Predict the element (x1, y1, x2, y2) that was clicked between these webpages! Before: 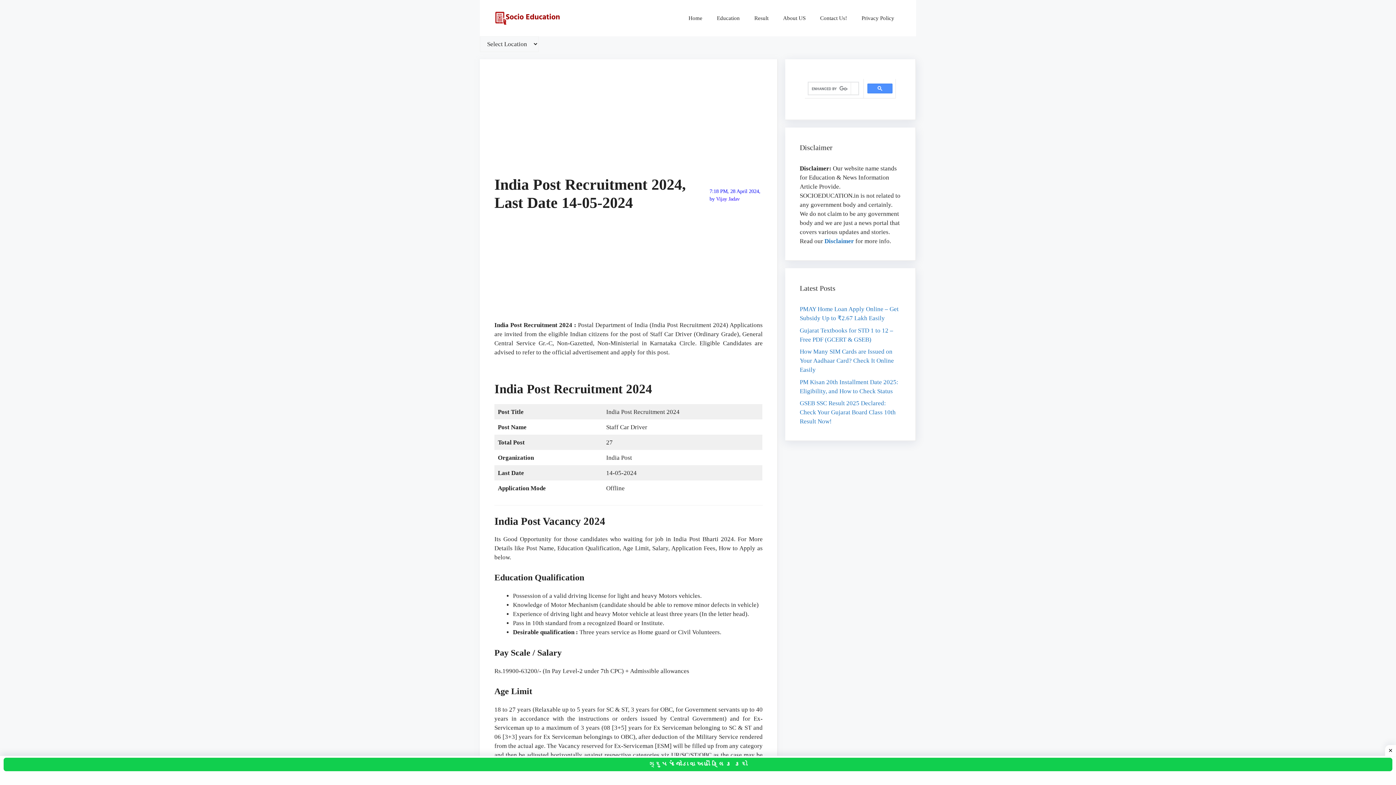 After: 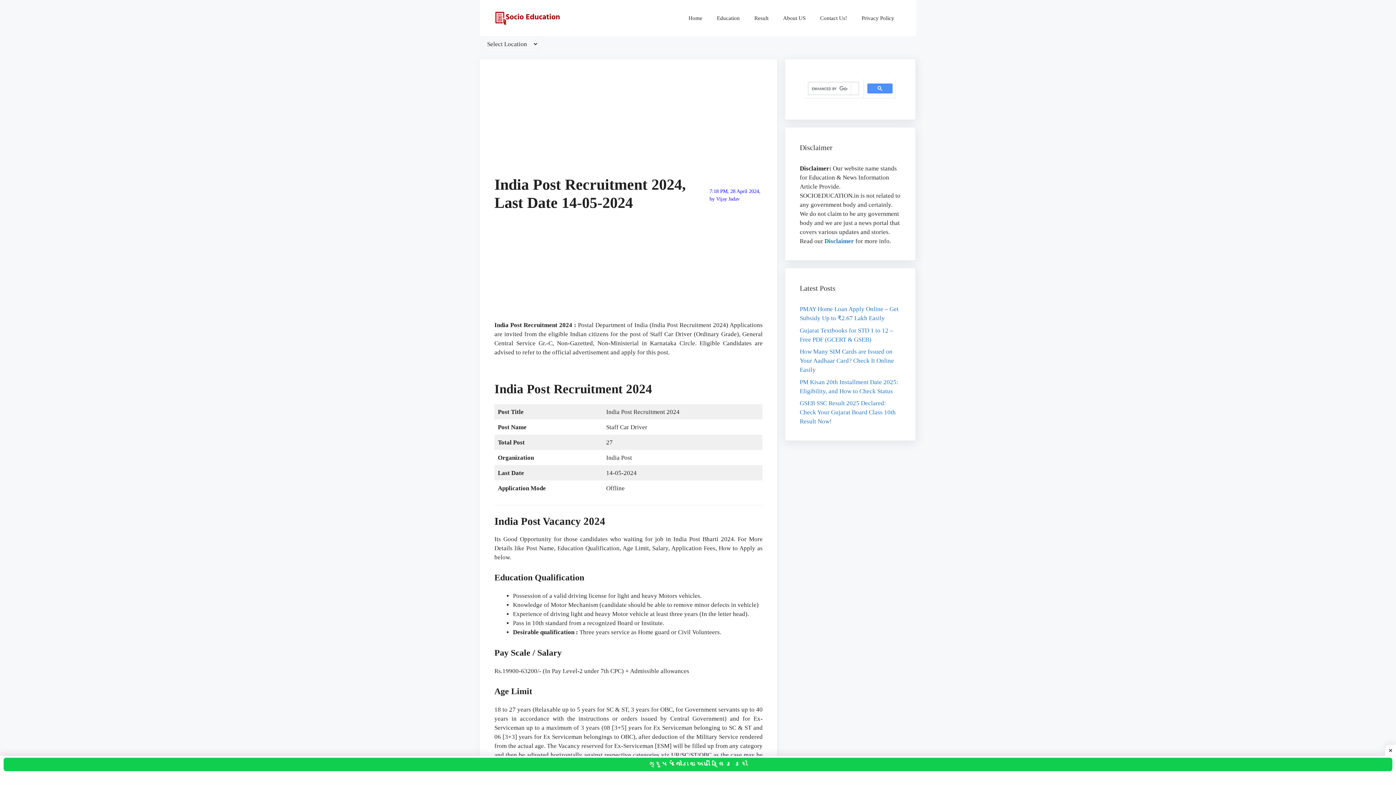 Action: label: ગ્રુપમાં જોડાવા અહીં ક્લિક કરો bbox: (645, 761, 750, 768)